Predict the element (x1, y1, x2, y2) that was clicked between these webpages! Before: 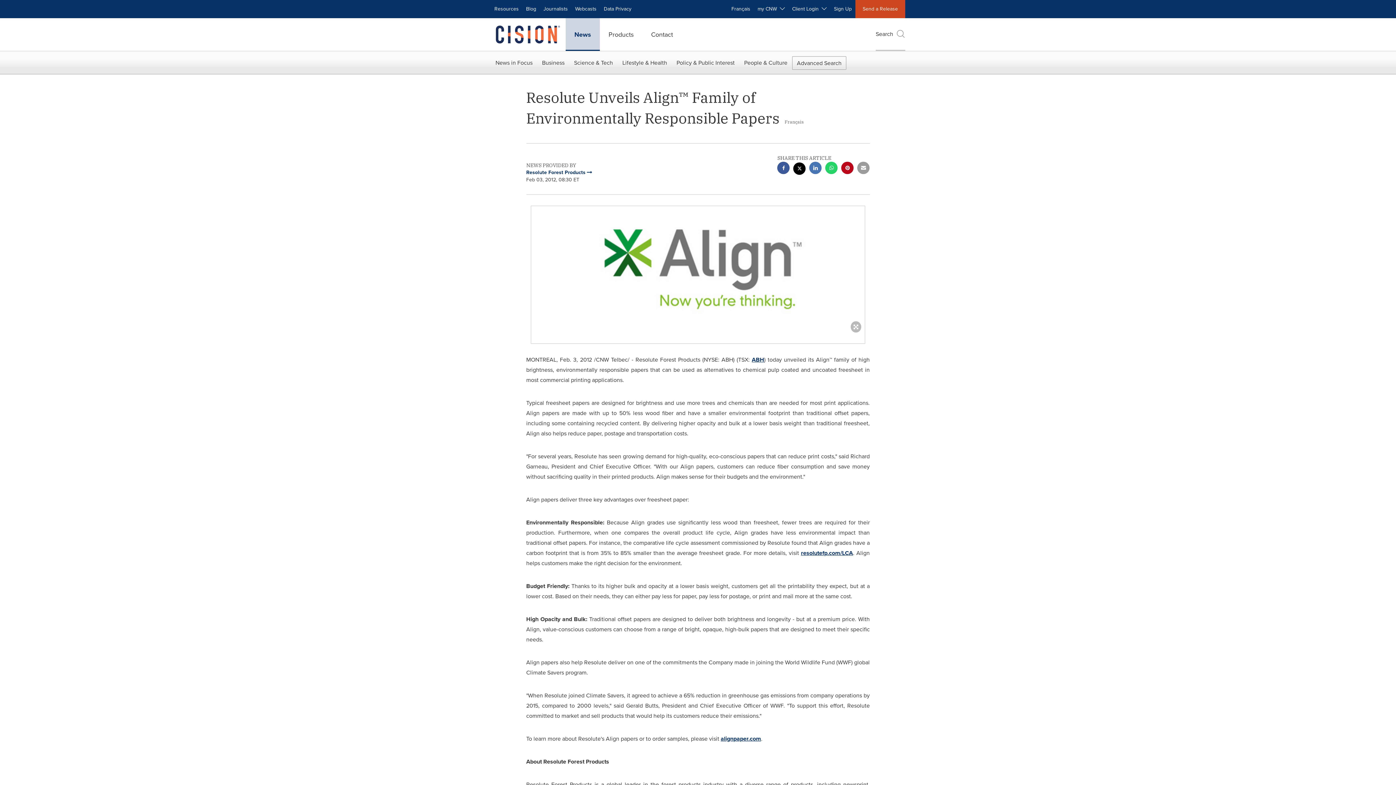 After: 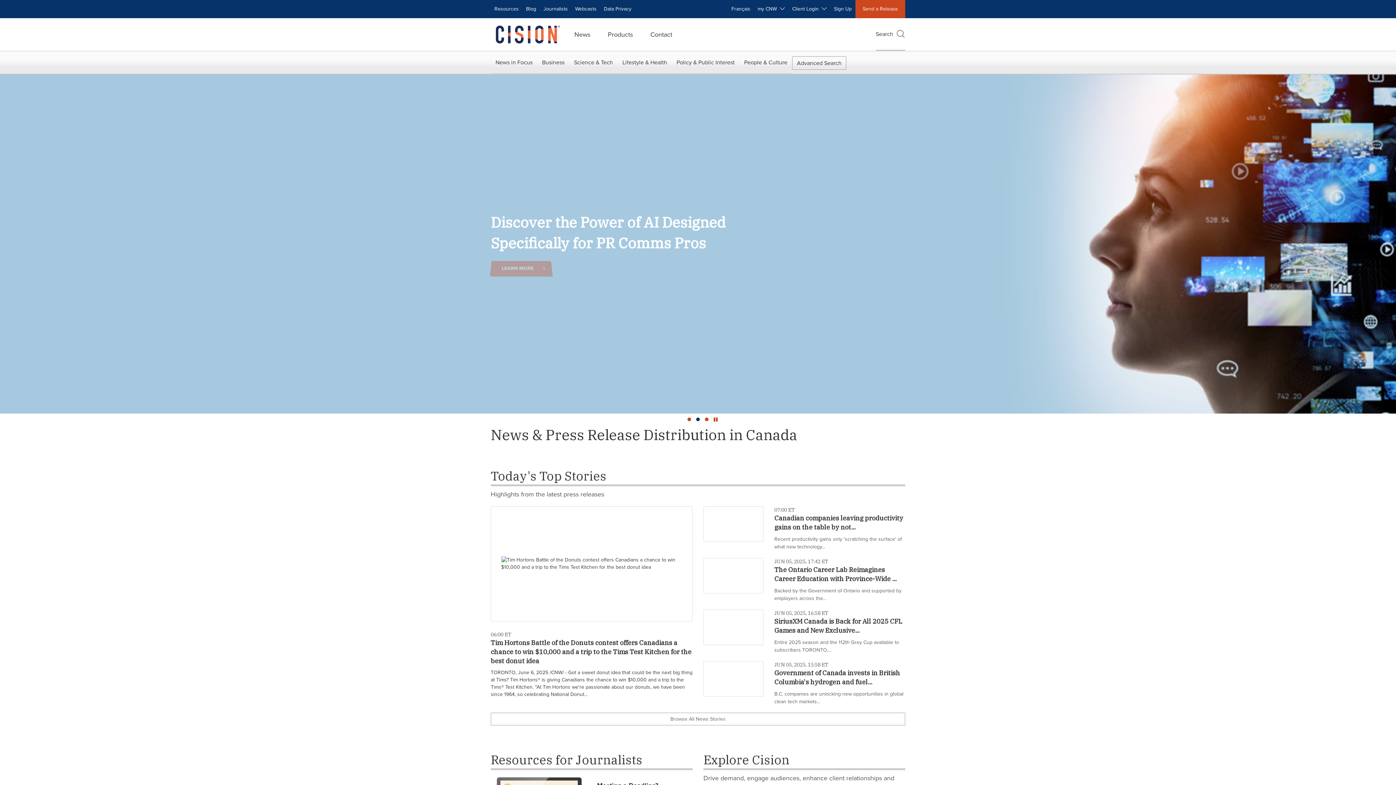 Action: bbox: (490, 18, 565, 50)